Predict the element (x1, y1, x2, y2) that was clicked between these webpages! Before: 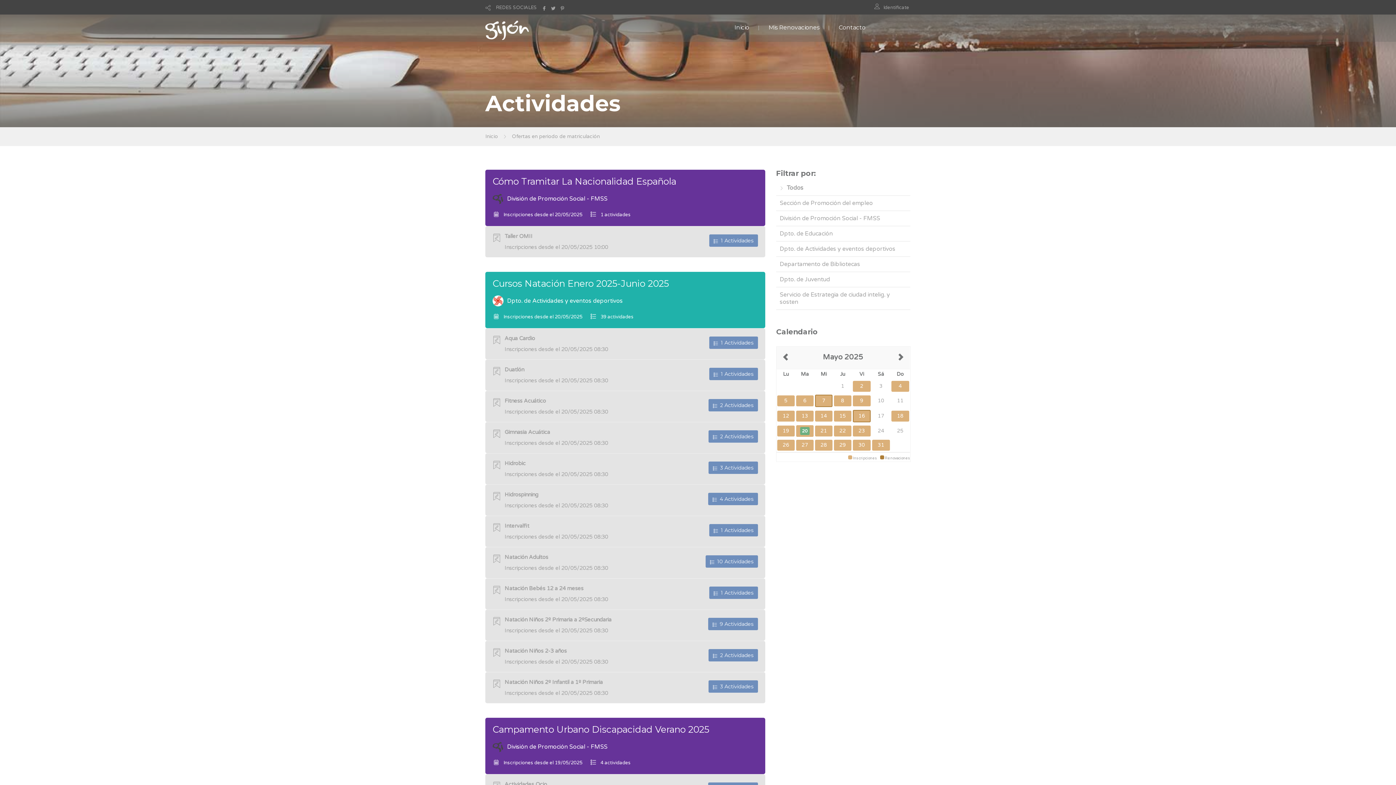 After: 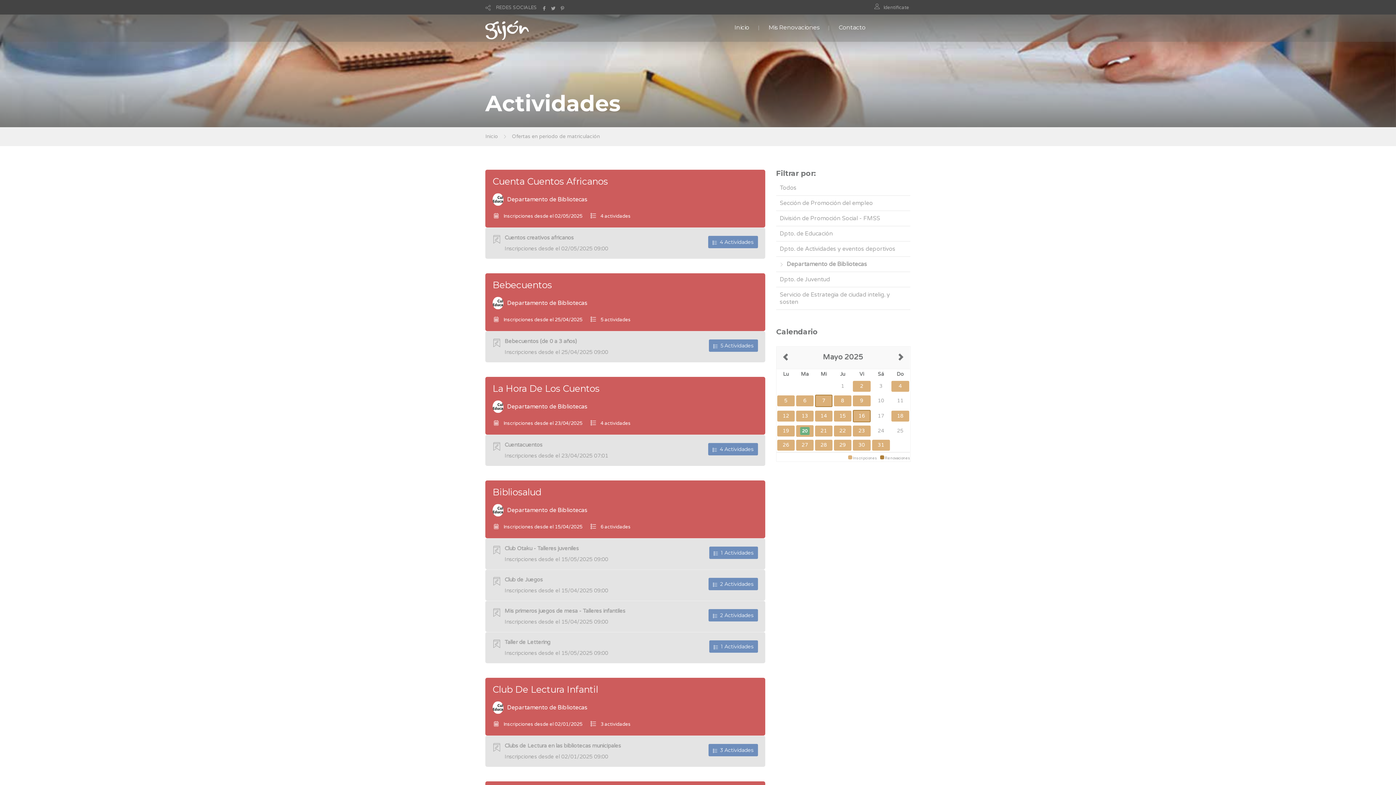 Action: label: Departamento de Bibliotecas bbox: (779, 260, 860, 268)